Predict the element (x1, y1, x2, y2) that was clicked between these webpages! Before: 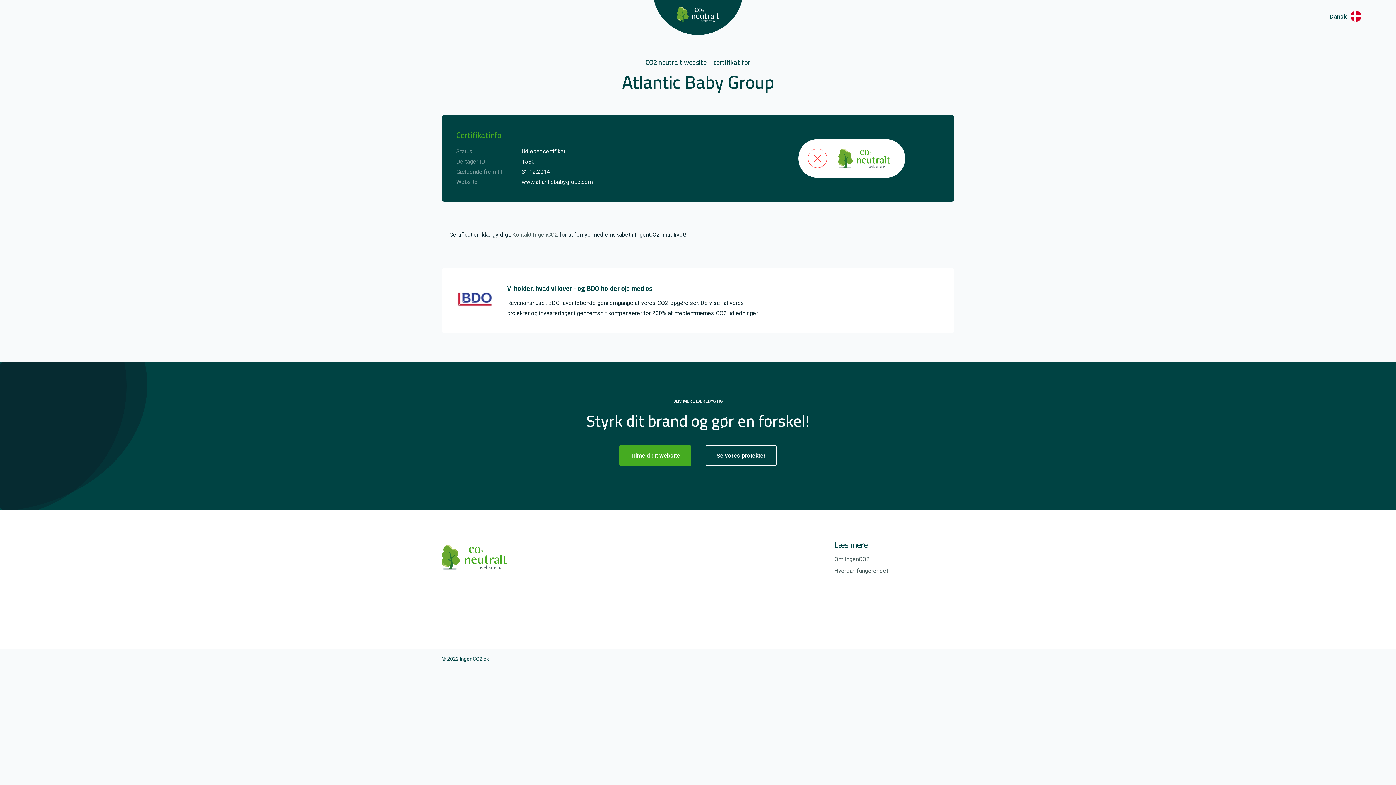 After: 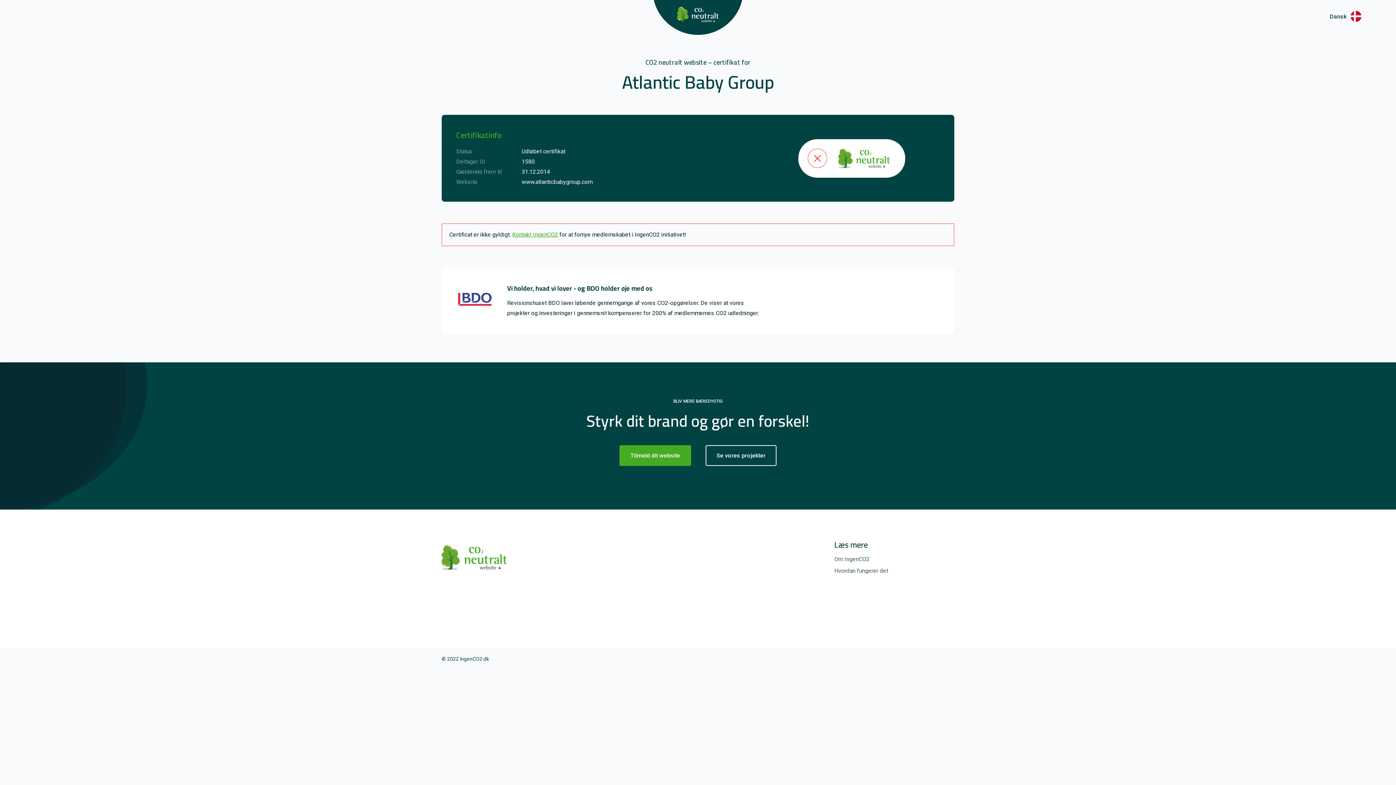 Action: label: Kontakt IngenCO2 bbox: (512, 231, 558, 238)